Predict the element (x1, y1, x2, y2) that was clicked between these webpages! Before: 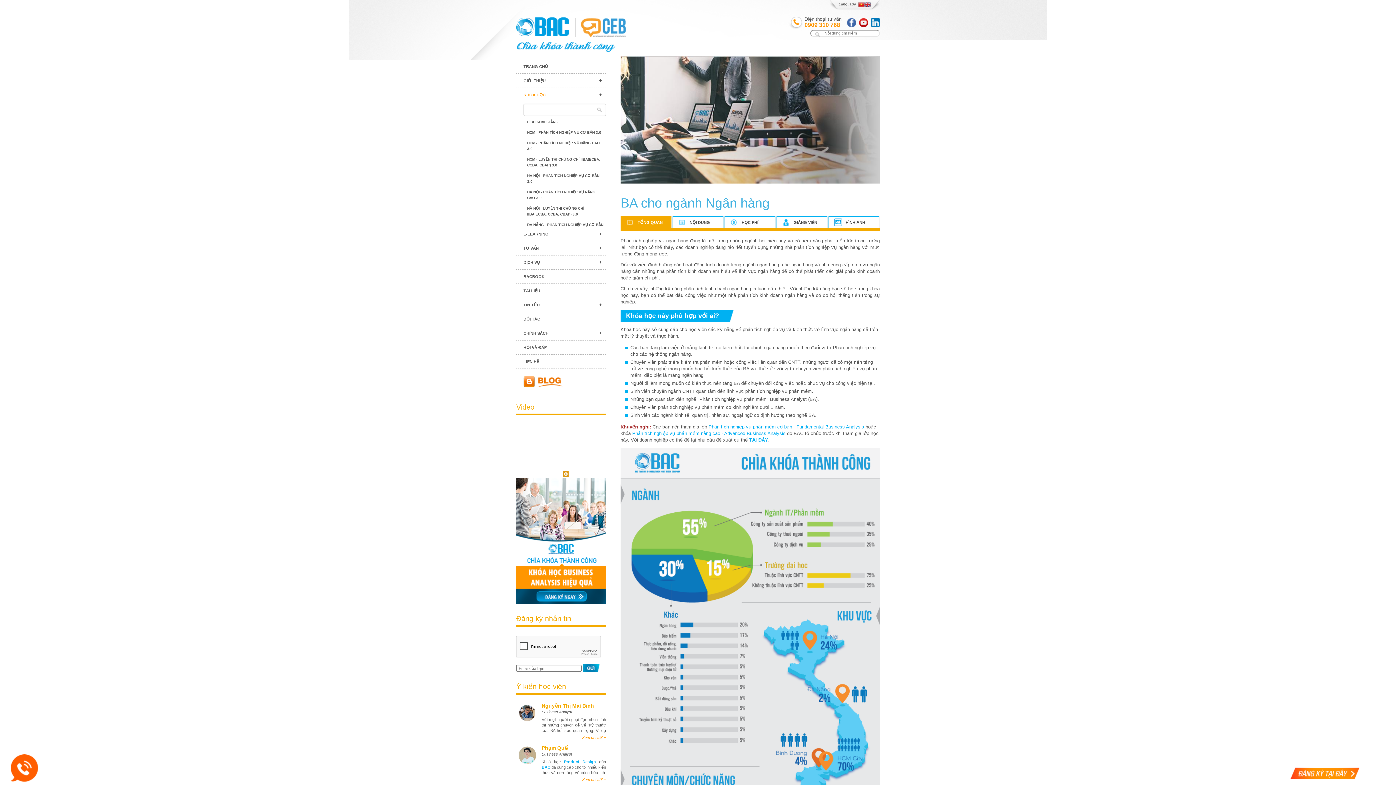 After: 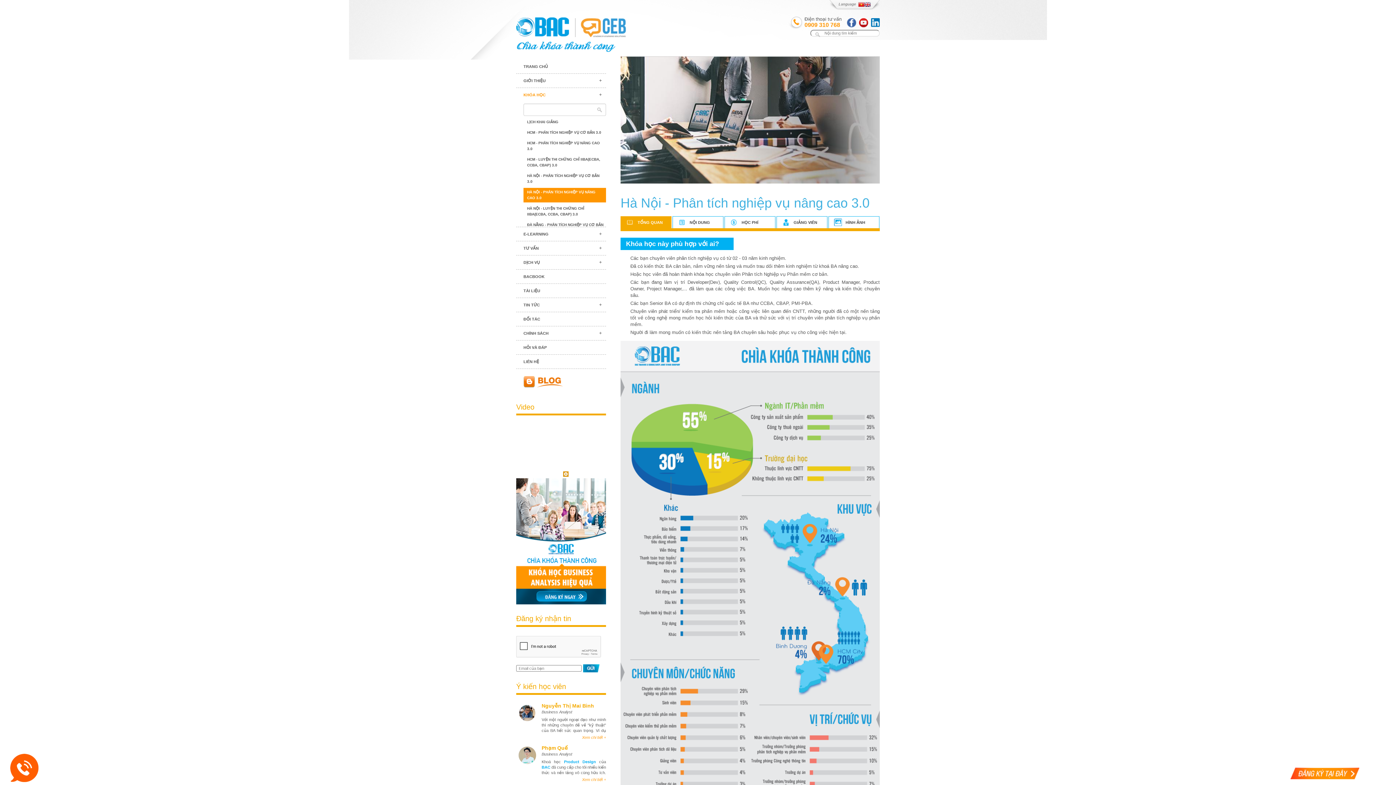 Action: bbox: (523, 188, 606, 202) label: HÀ NỘI - PHÂN TÍCH NGHIỆP VỤ NÂNG CAO 3.0